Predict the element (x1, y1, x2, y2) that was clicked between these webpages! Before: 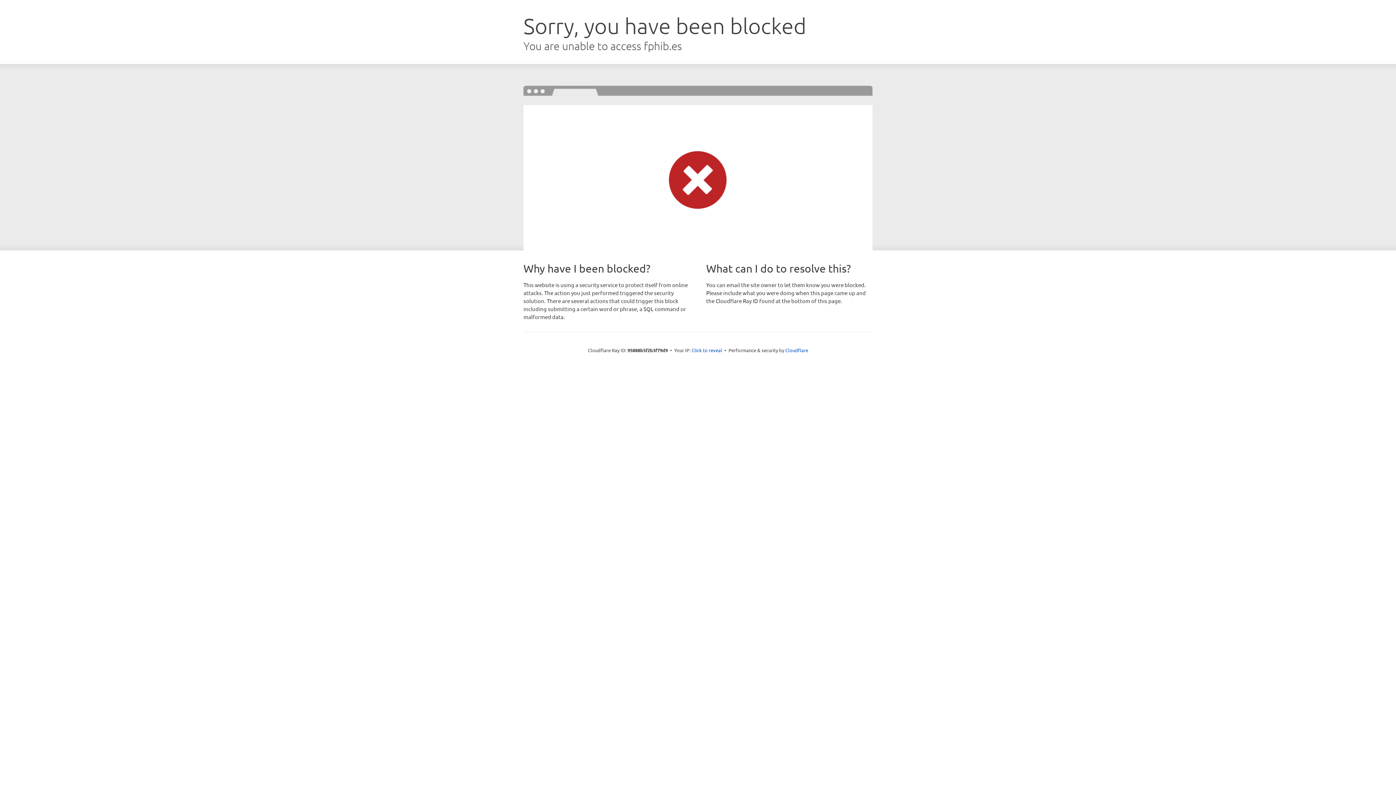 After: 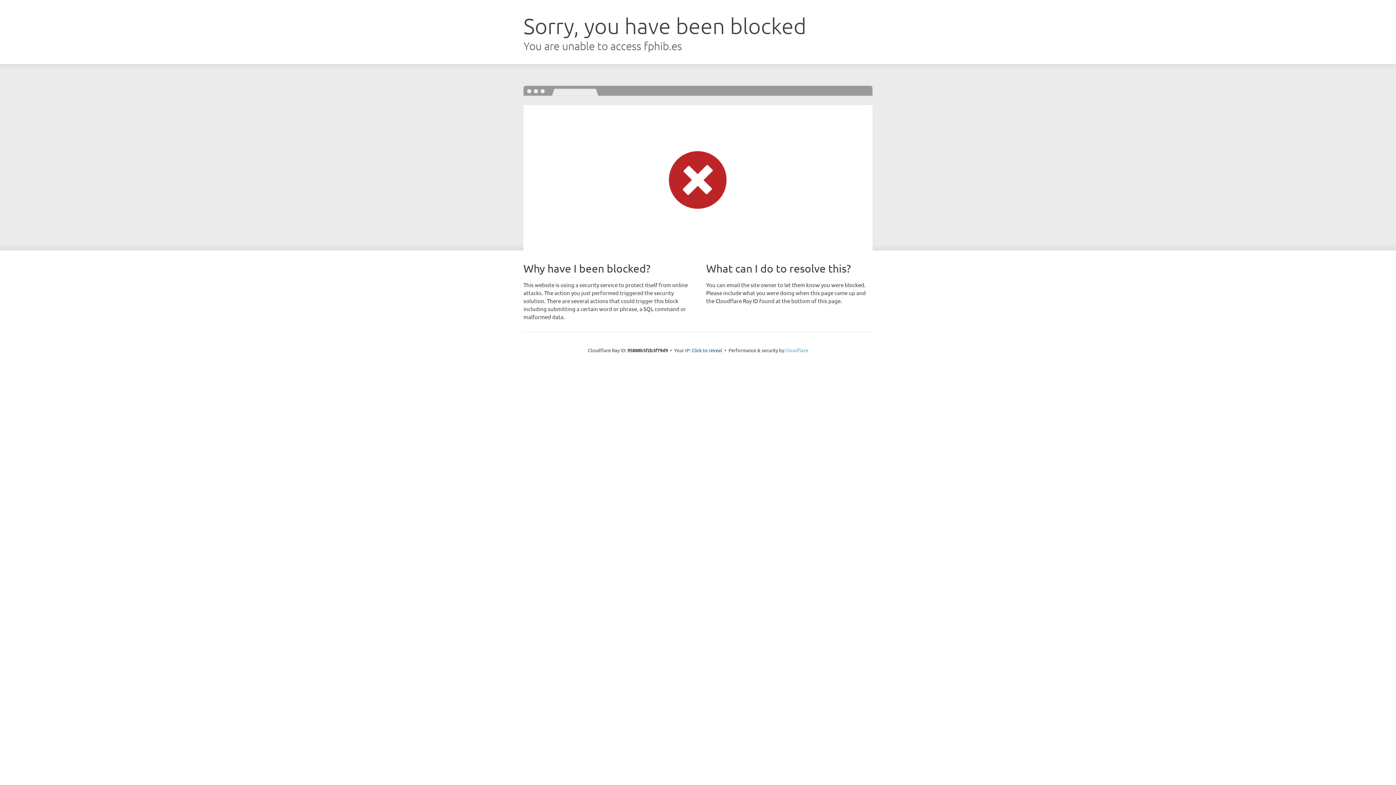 Action: label: Cloudflare bbox: (785, 347, 808, 353)